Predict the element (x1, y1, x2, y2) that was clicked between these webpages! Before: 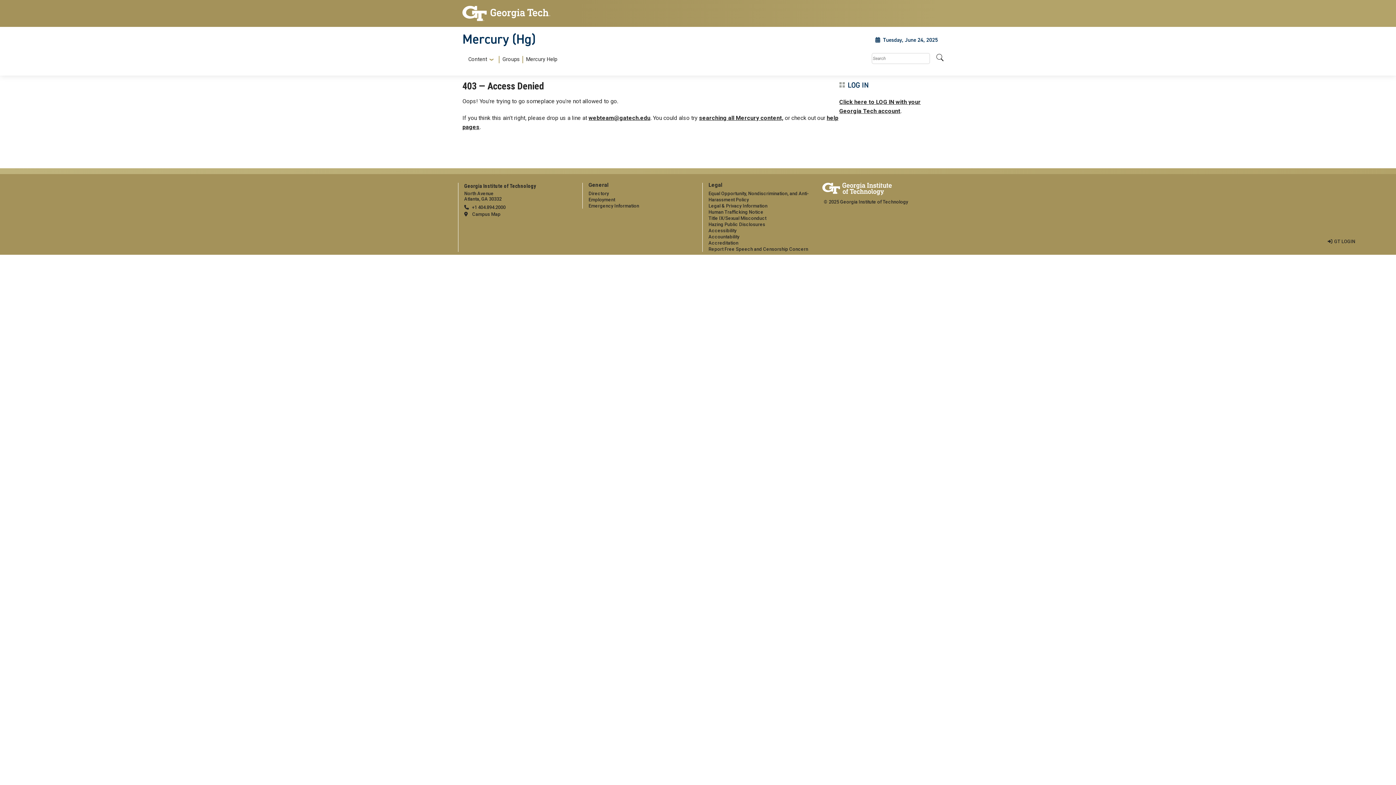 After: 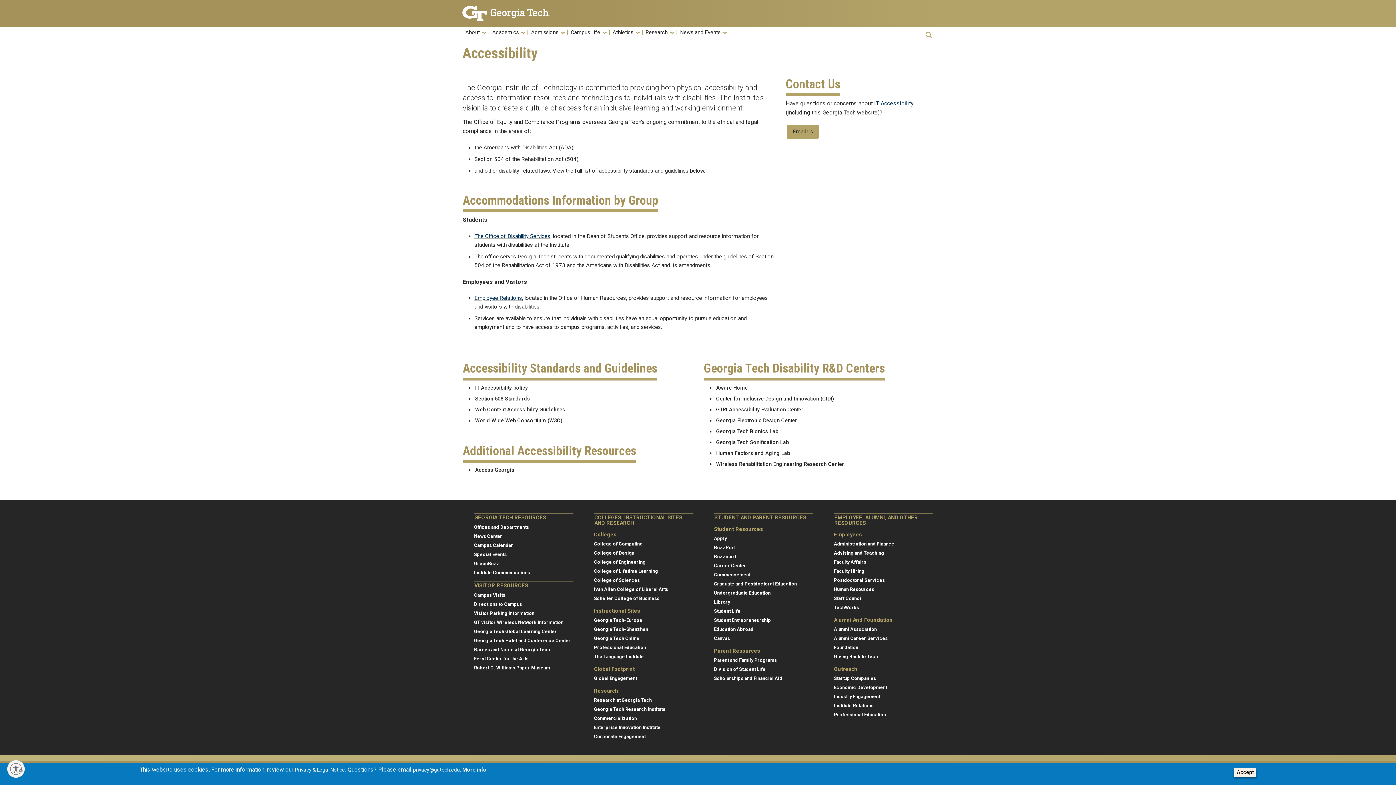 Action: bbox: (708, 227, 736, 233) label: Accessibility